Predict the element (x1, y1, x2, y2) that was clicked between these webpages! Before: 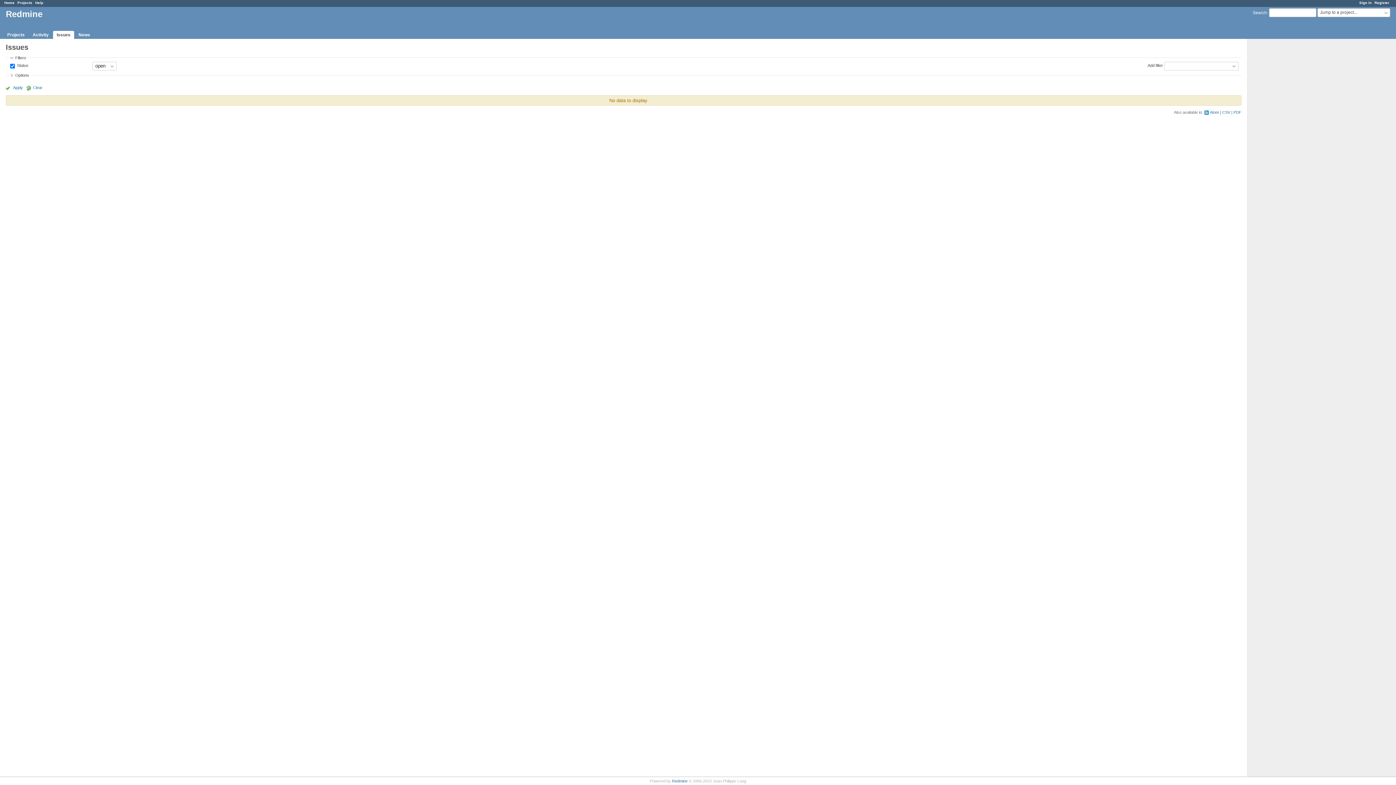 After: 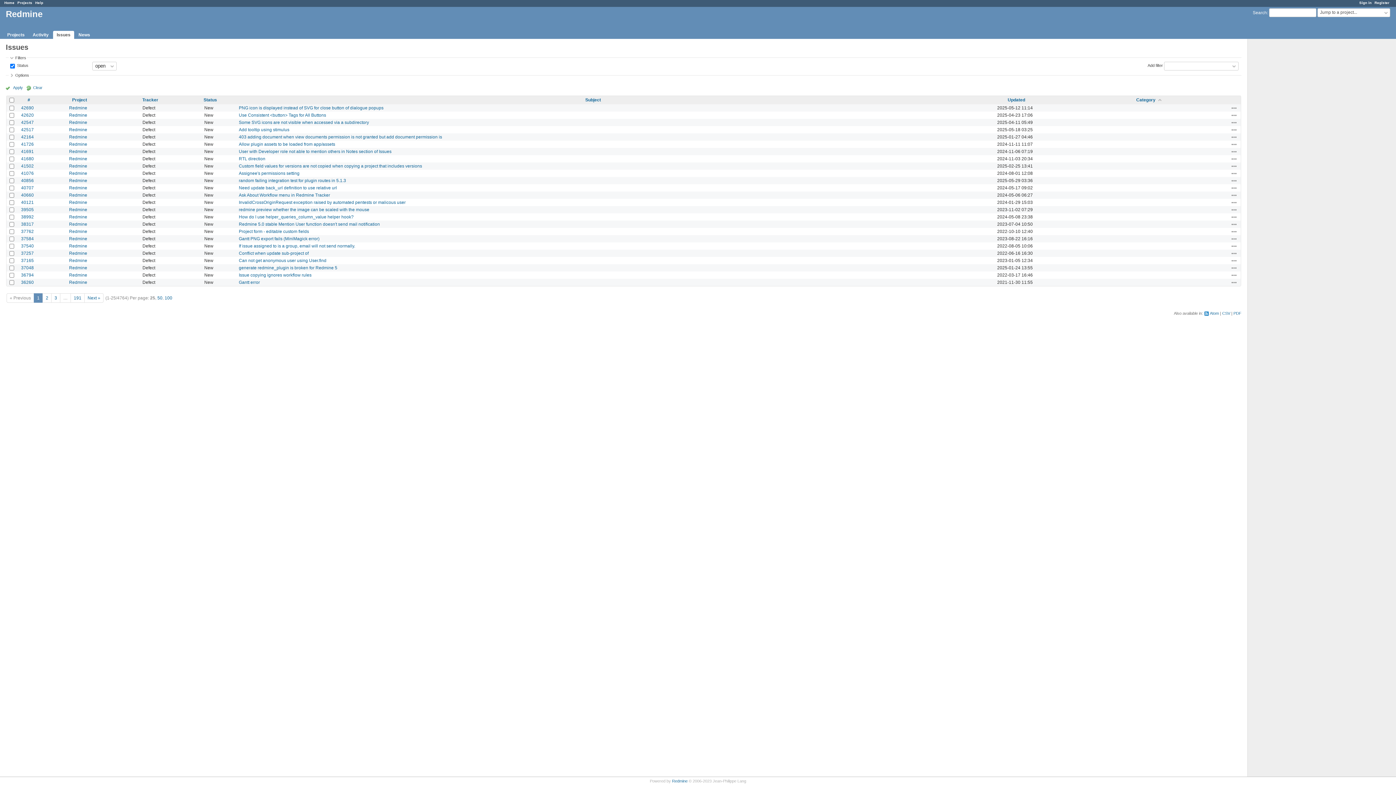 Action: label: Issues bbox: (53, 30, 74, 38)